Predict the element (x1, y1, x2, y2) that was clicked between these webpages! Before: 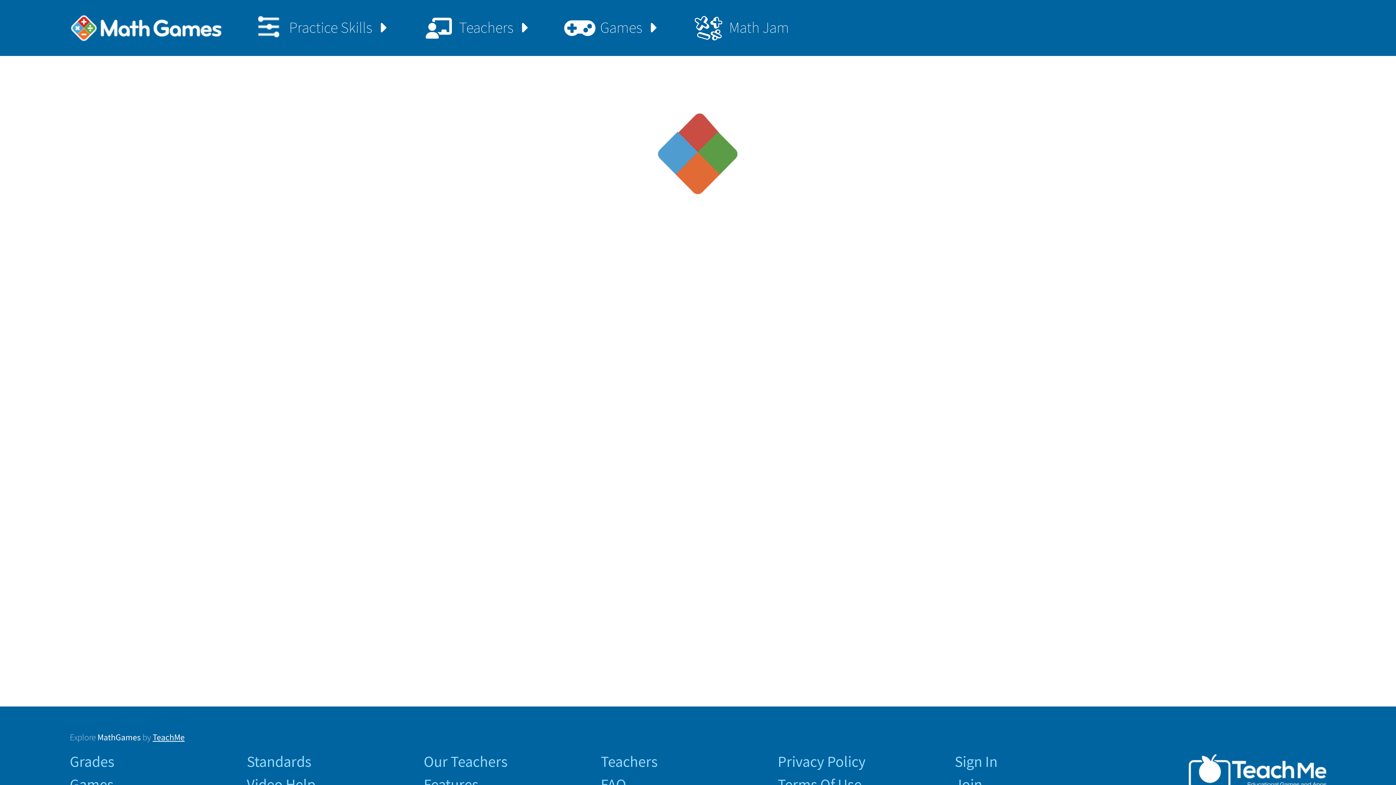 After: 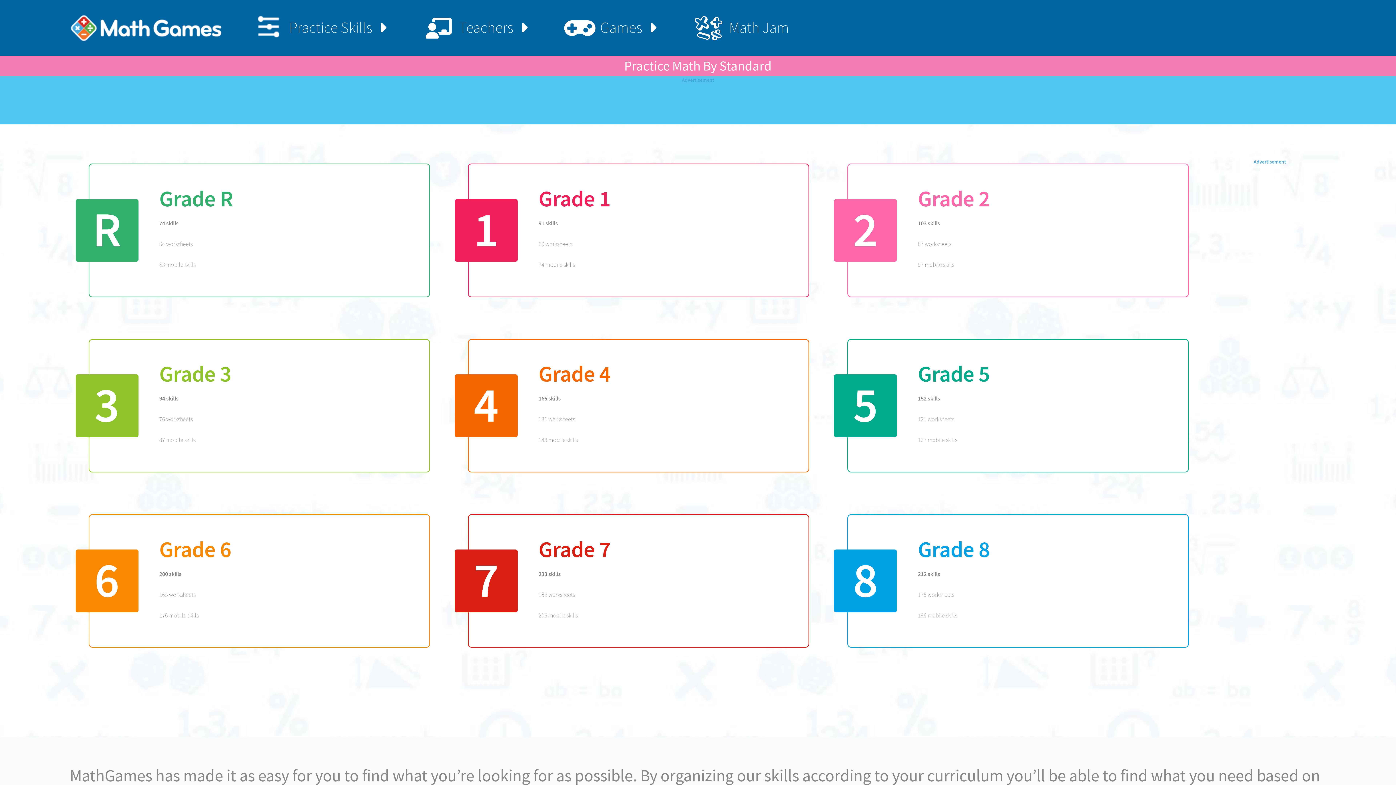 Action: label: Standards bbox: (246, 754, 408, 769)